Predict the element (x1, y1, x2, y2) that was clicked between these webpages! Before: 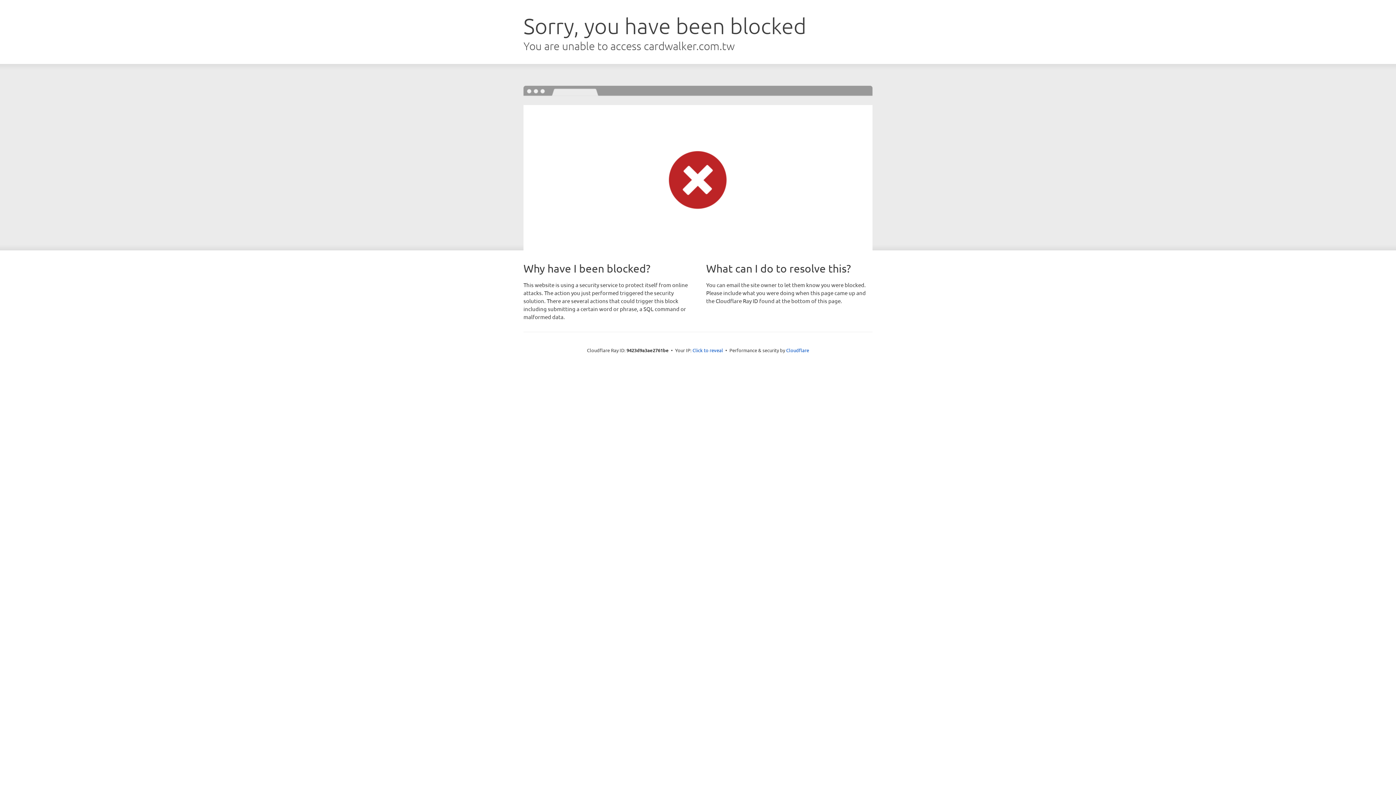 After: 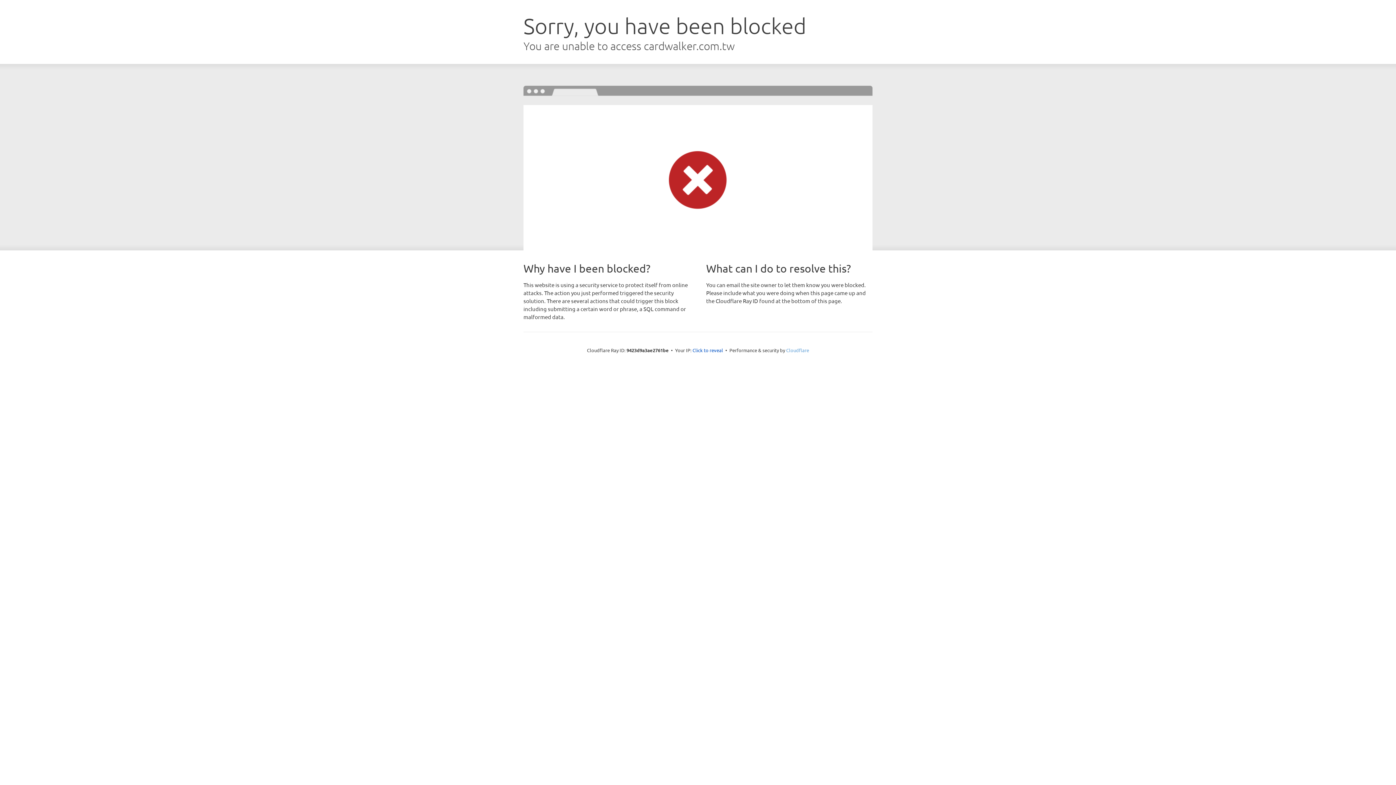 Action: label: Cloudflare bbox: (786, 347, 809, 353)